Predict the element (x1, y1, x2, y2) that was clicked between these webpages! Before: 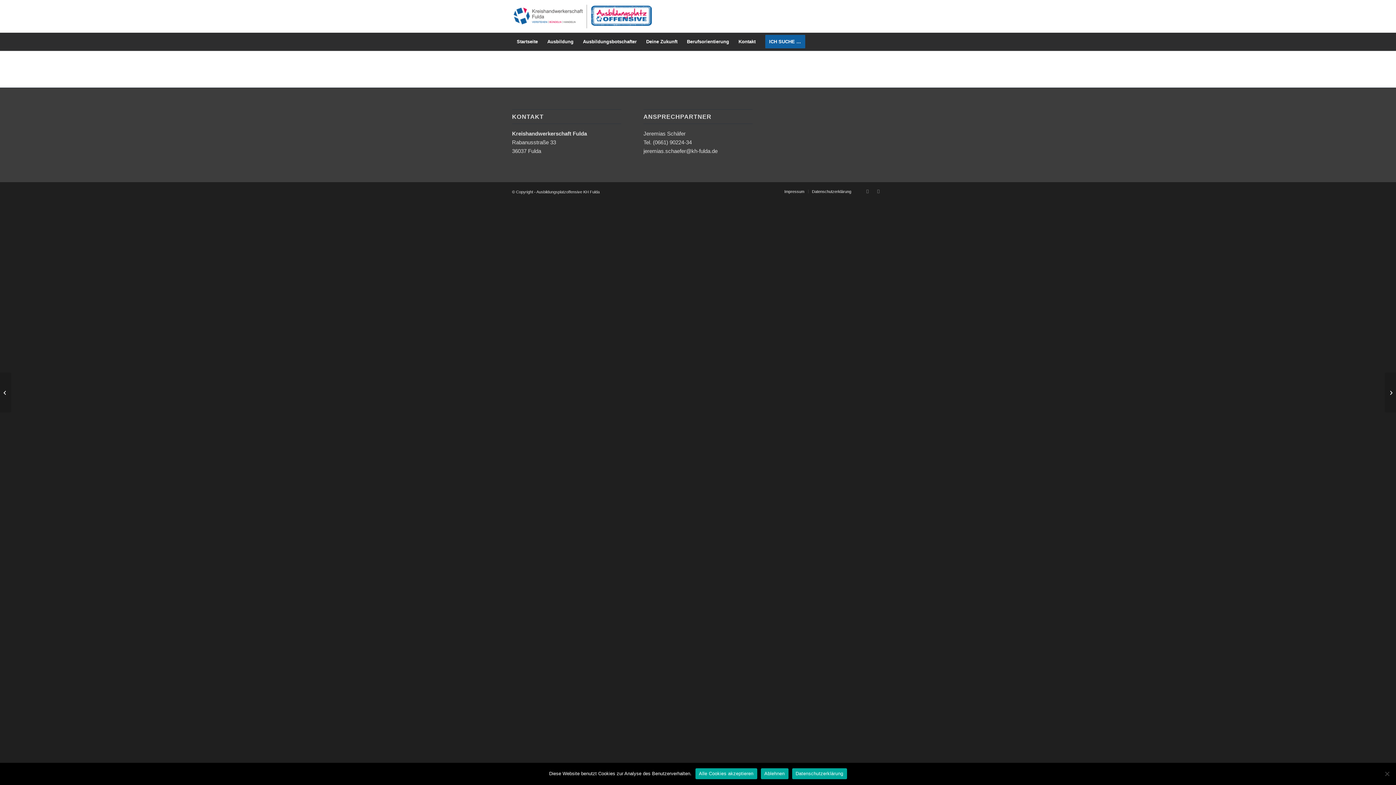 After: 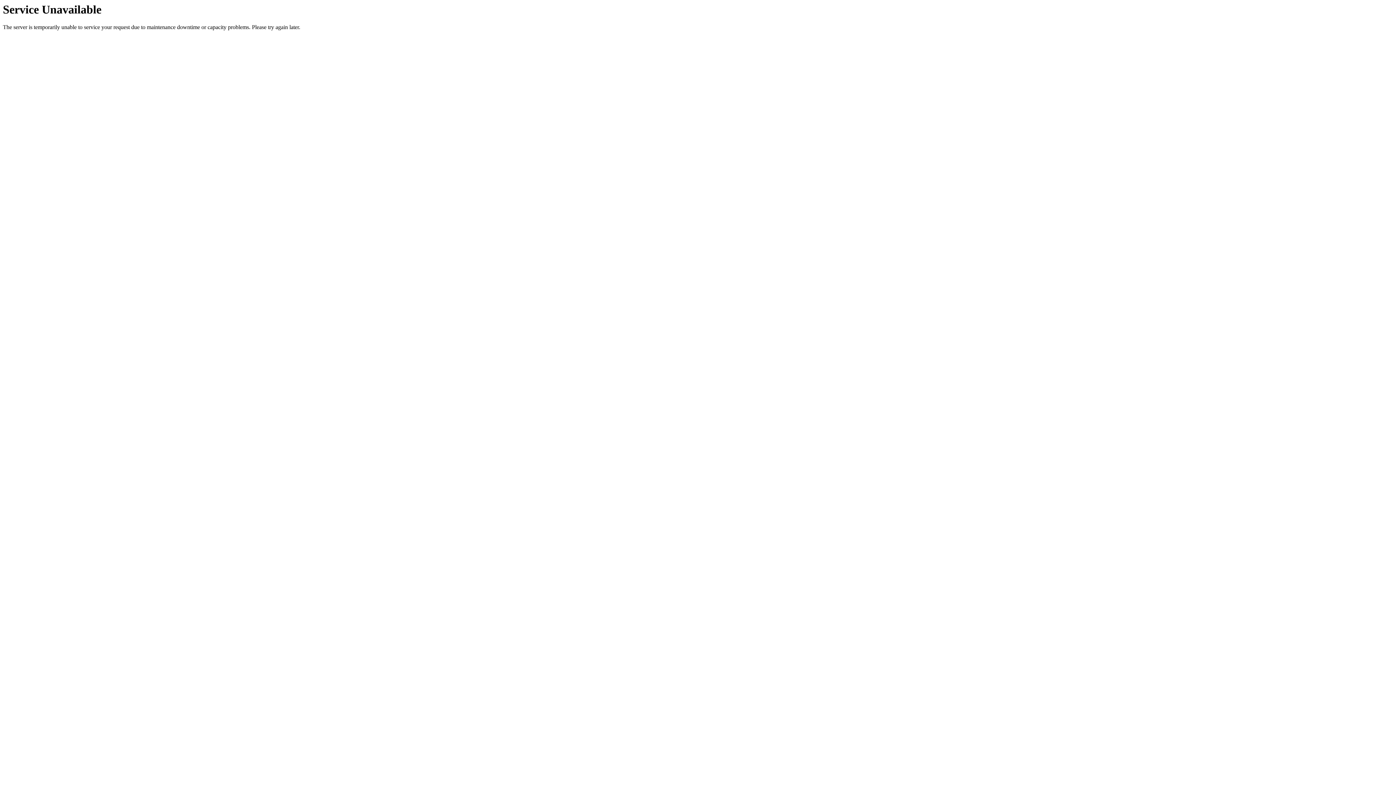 Action: label: ICH SUCHE … bbox: (760, 32, 810, 50)